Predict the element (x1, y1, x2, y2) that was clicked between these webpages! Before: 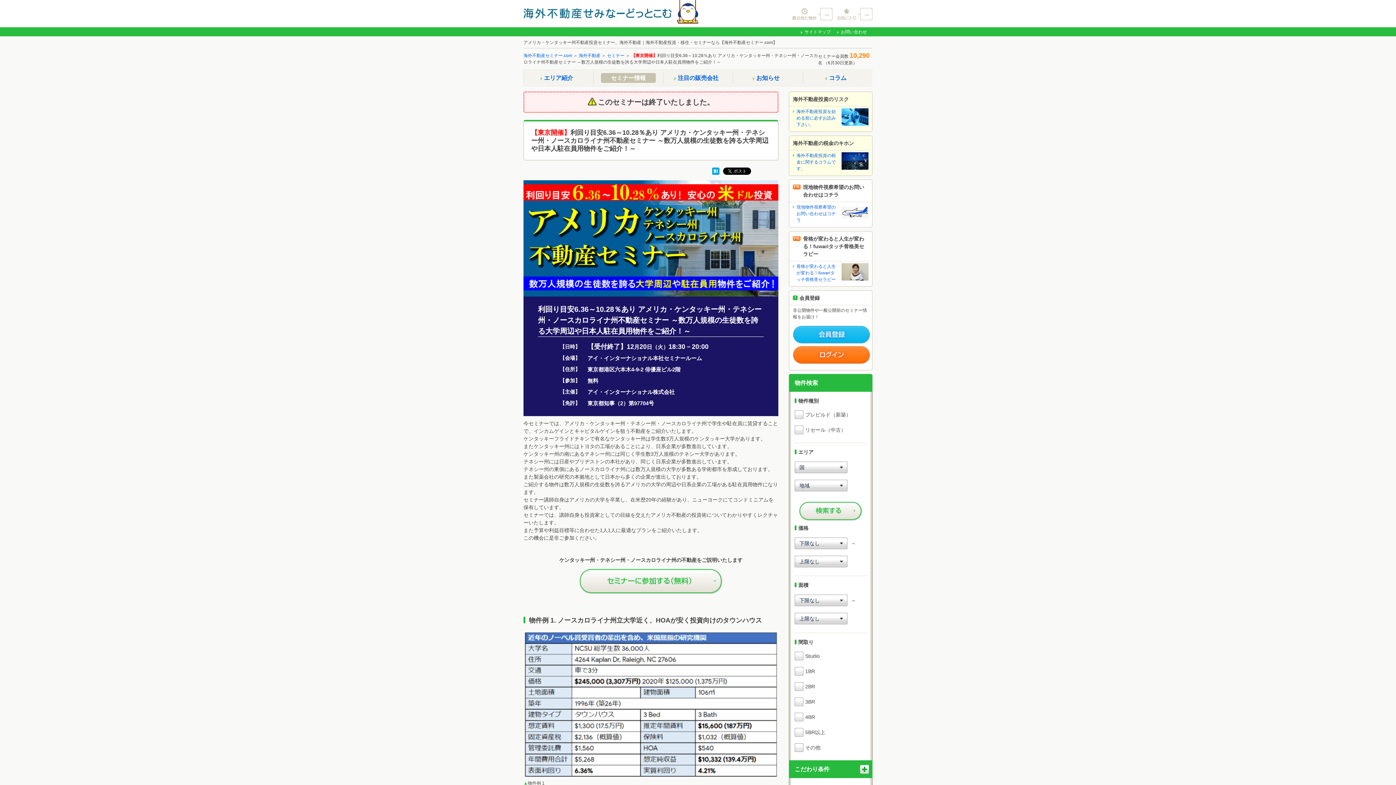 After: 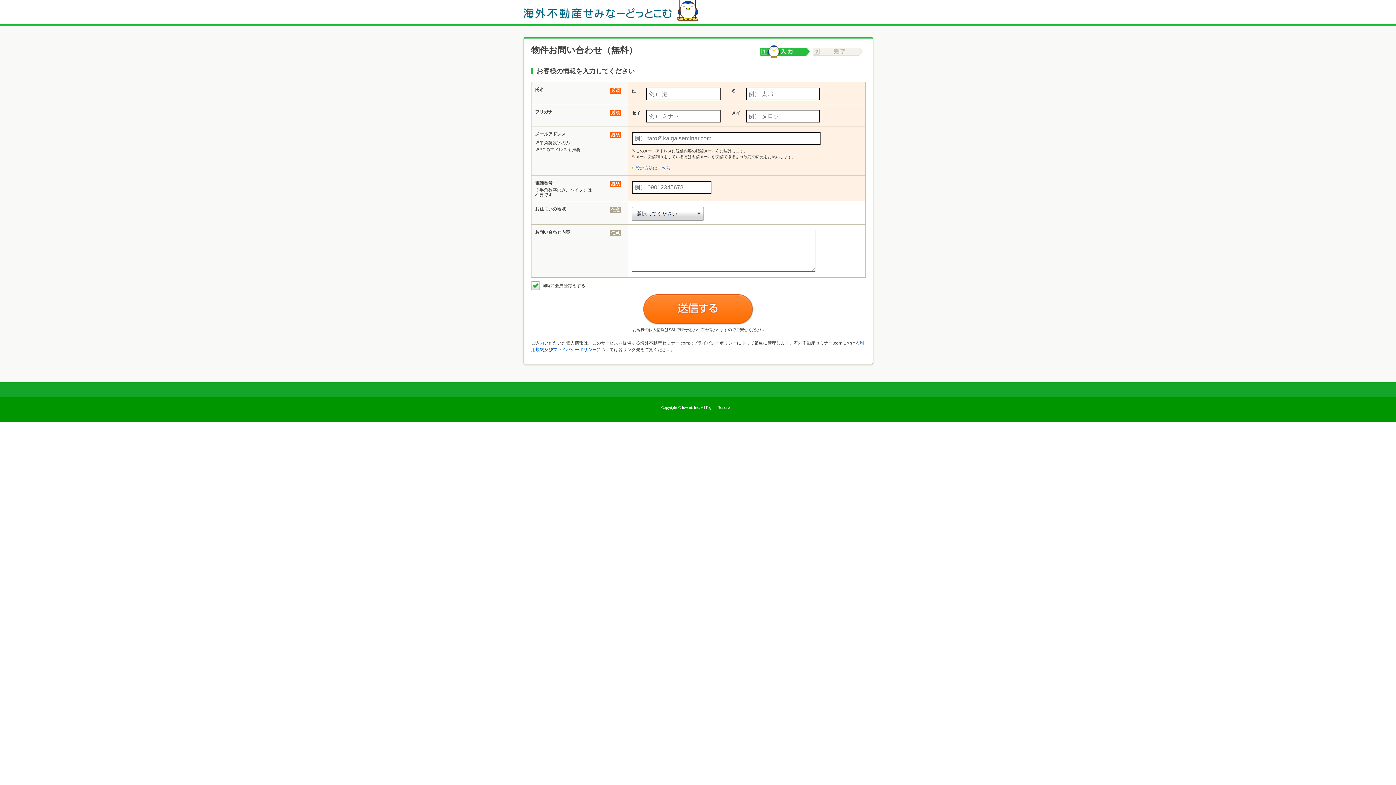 Action: label: お問い合わせ bbox: (837, 29, 867, 34)